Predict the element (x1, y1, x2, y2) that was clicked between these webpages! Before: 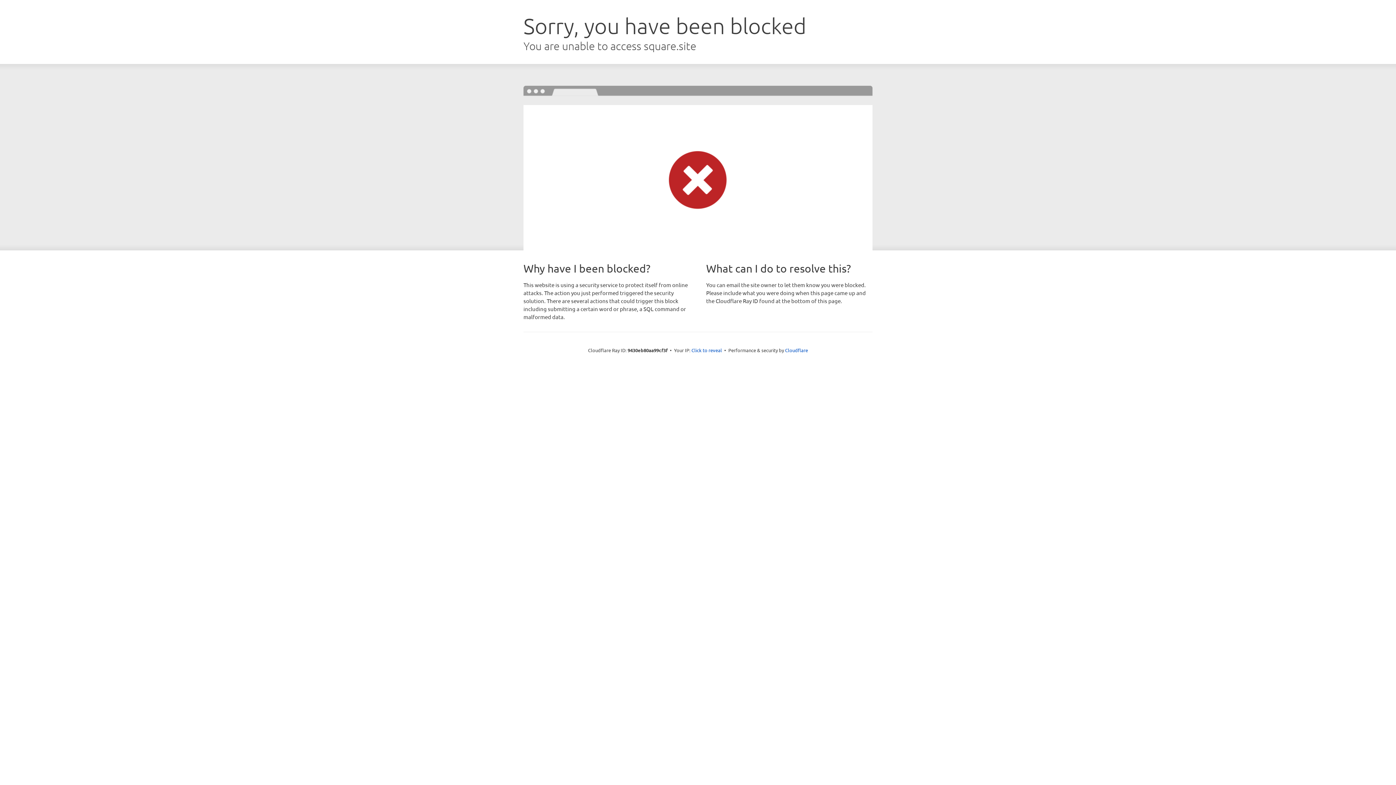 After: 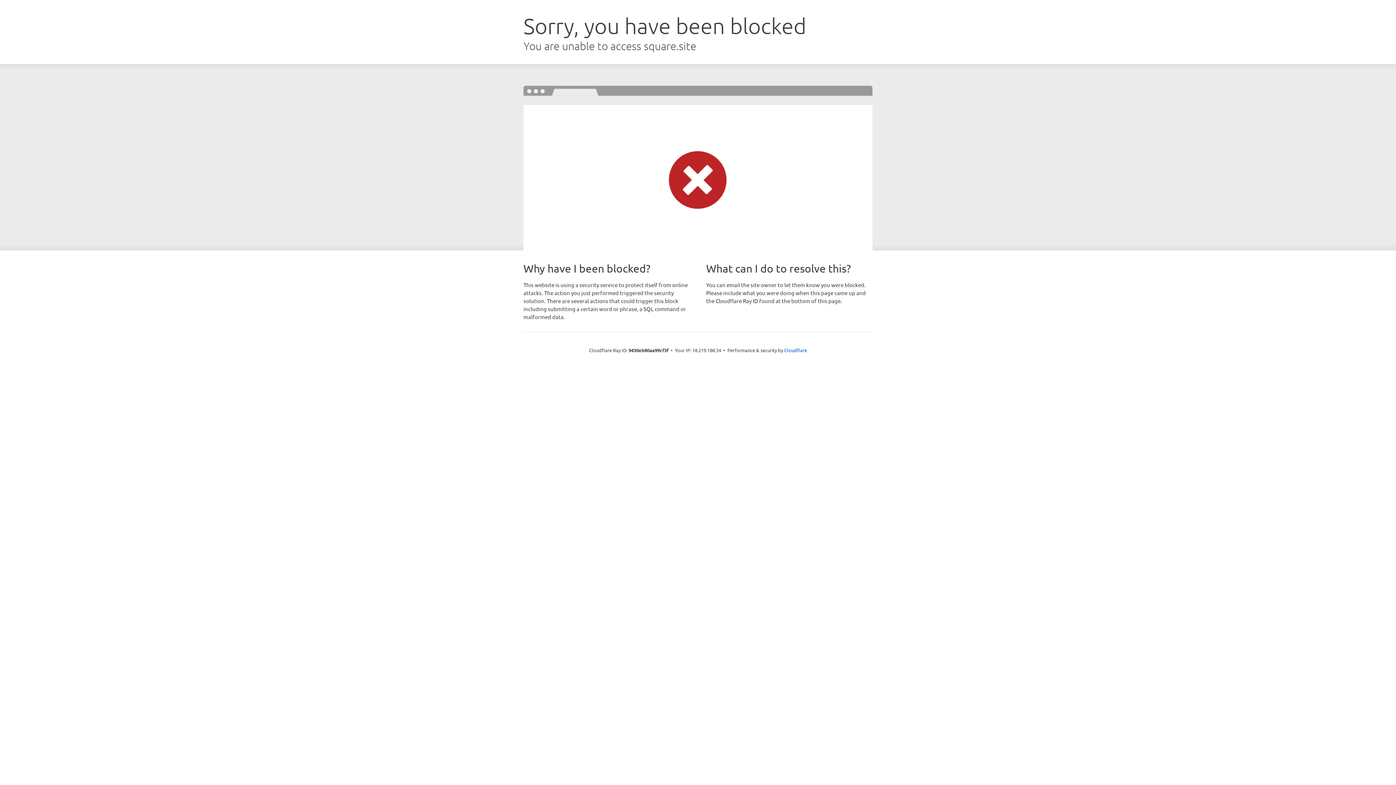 Action: bbox: (691, 346, 722, 353) label: Click to reveal